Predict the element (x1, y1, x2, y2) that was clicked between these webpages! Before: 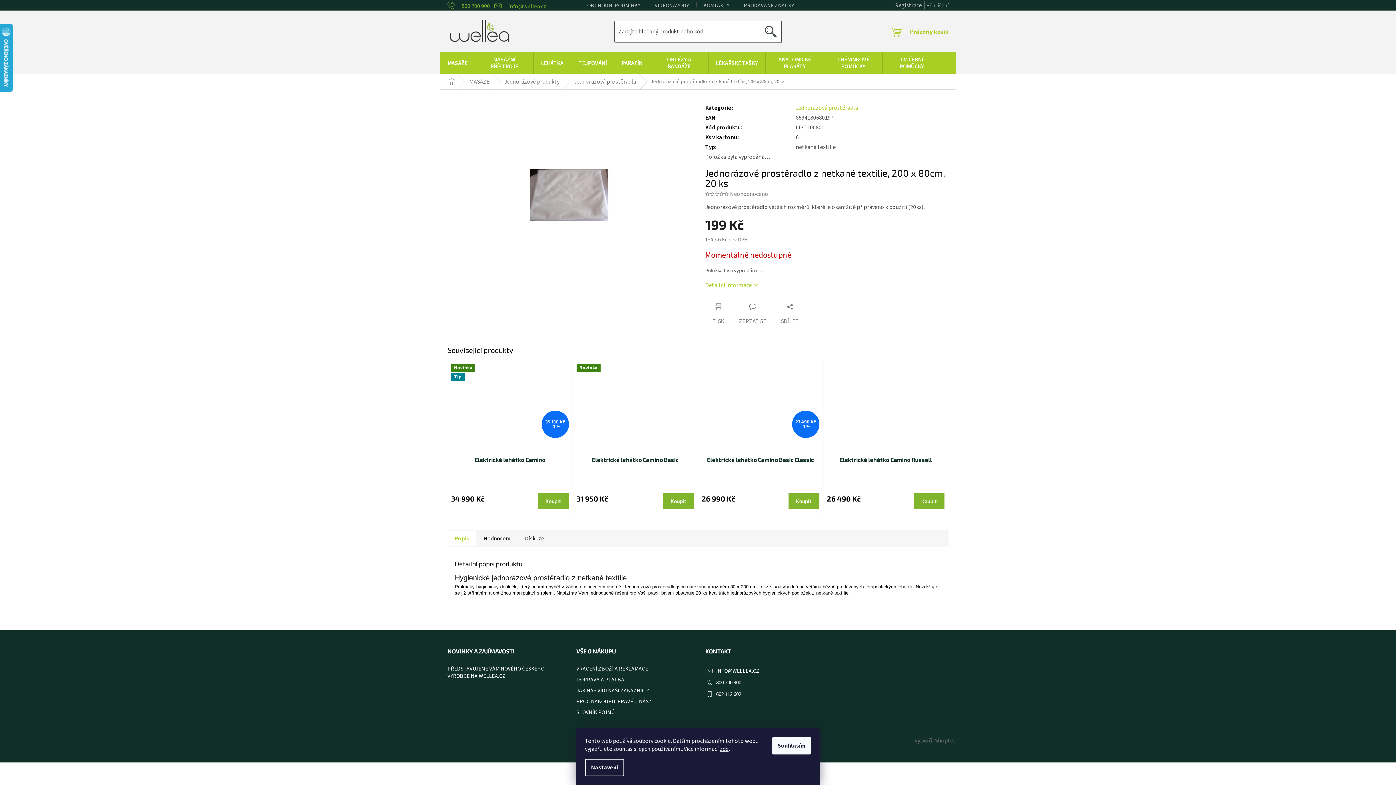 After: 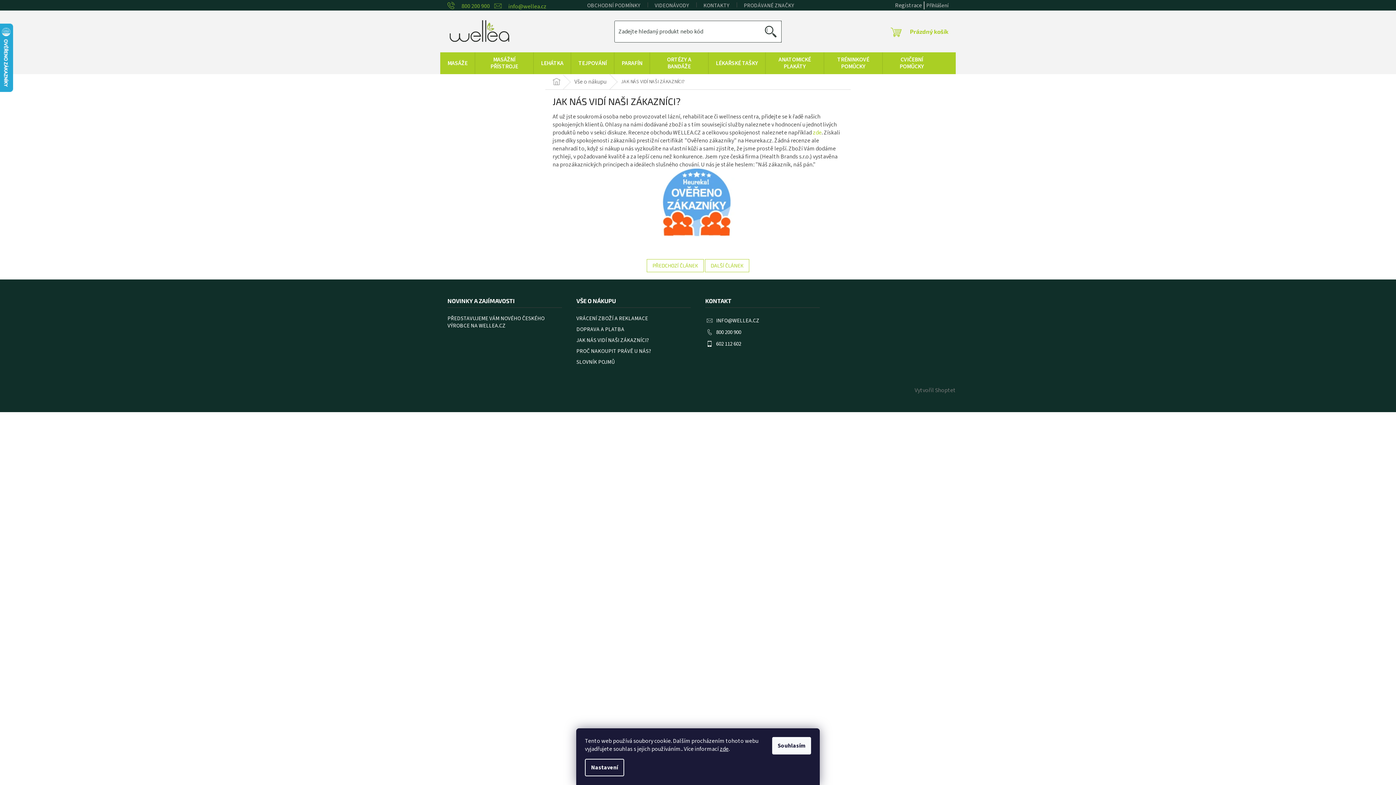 Action: label: JAK NÁS VIDÍ NAŠI ZÁKAZNÍCI? bbox: (576, 687, 690, 694)